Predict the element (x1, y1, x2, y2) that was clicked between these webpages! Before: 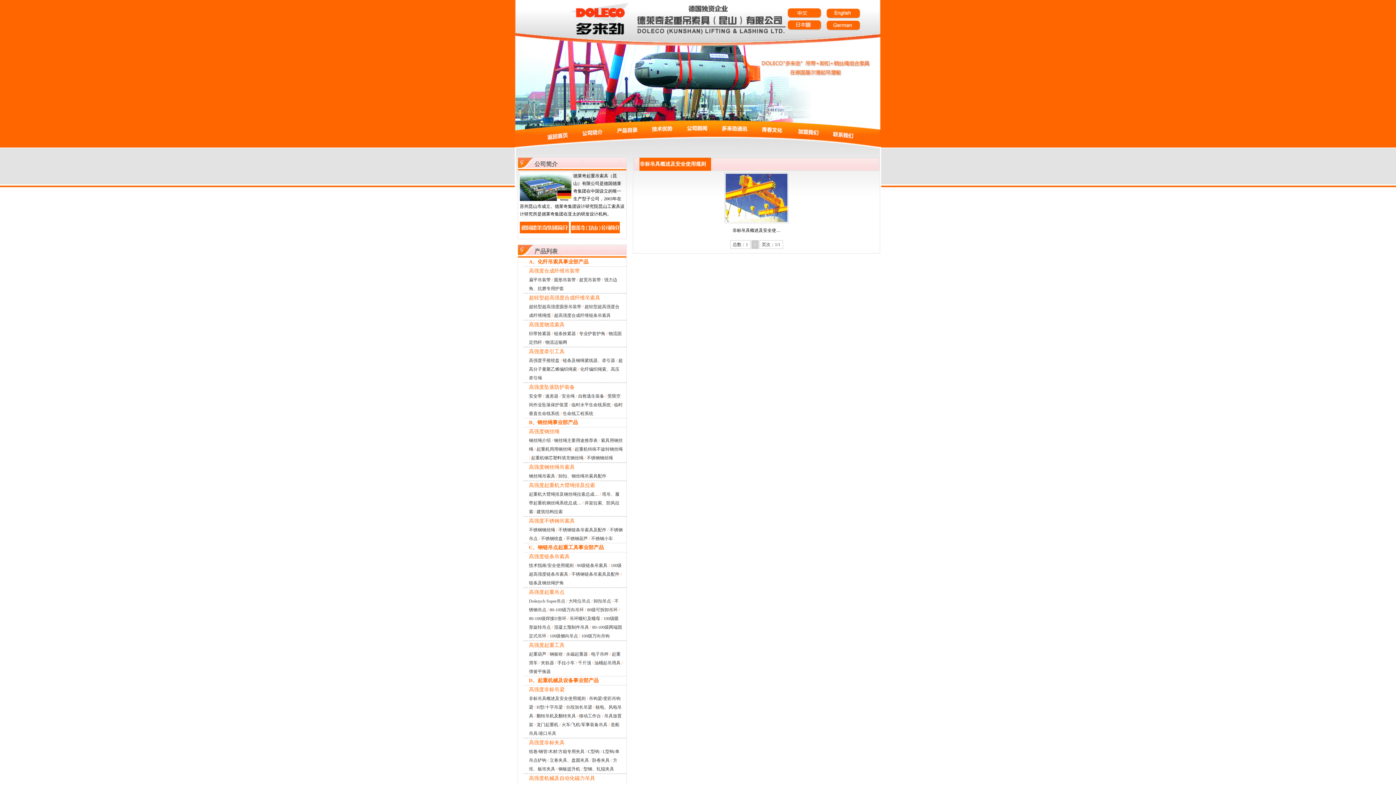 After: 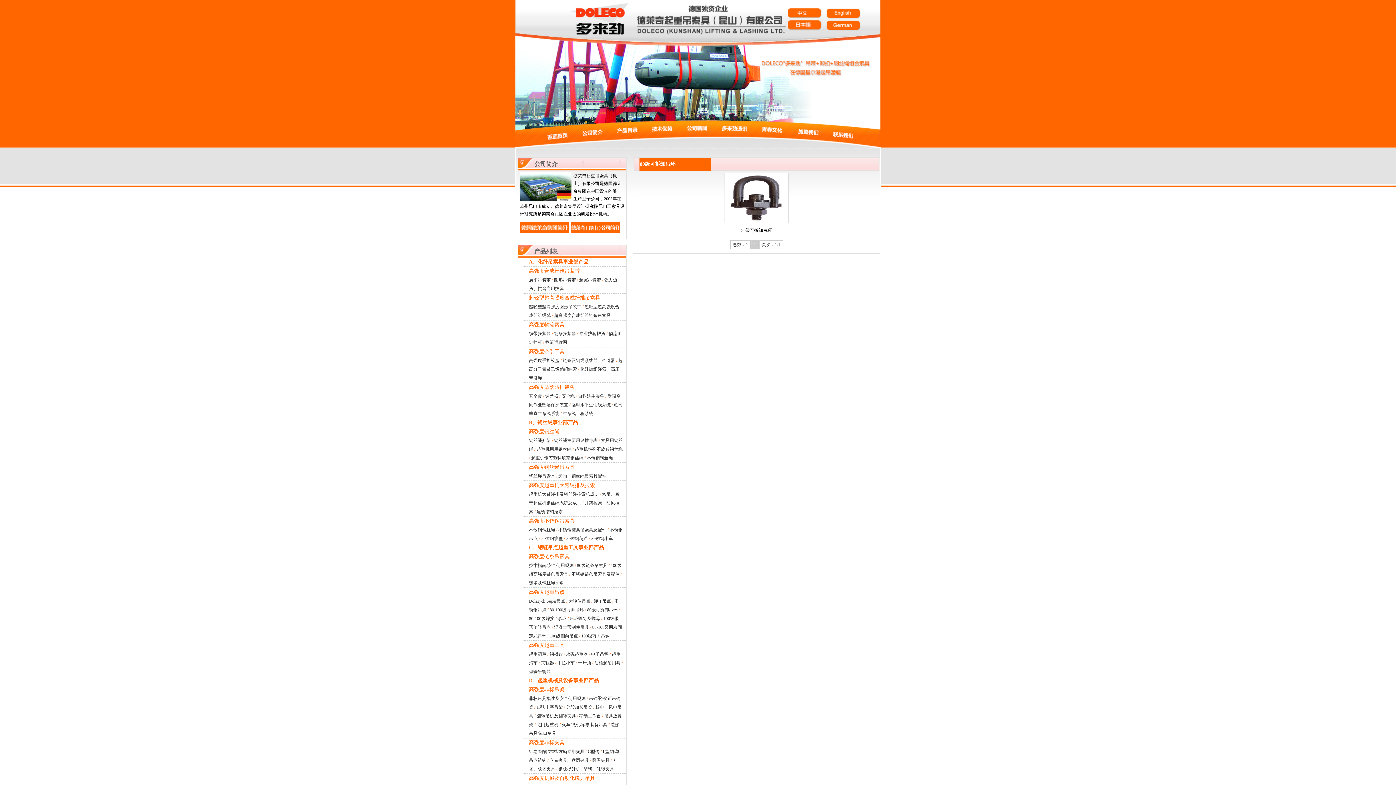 Action: bbox: (587, 607, 617, 612) label: 80级可拆卸吊环